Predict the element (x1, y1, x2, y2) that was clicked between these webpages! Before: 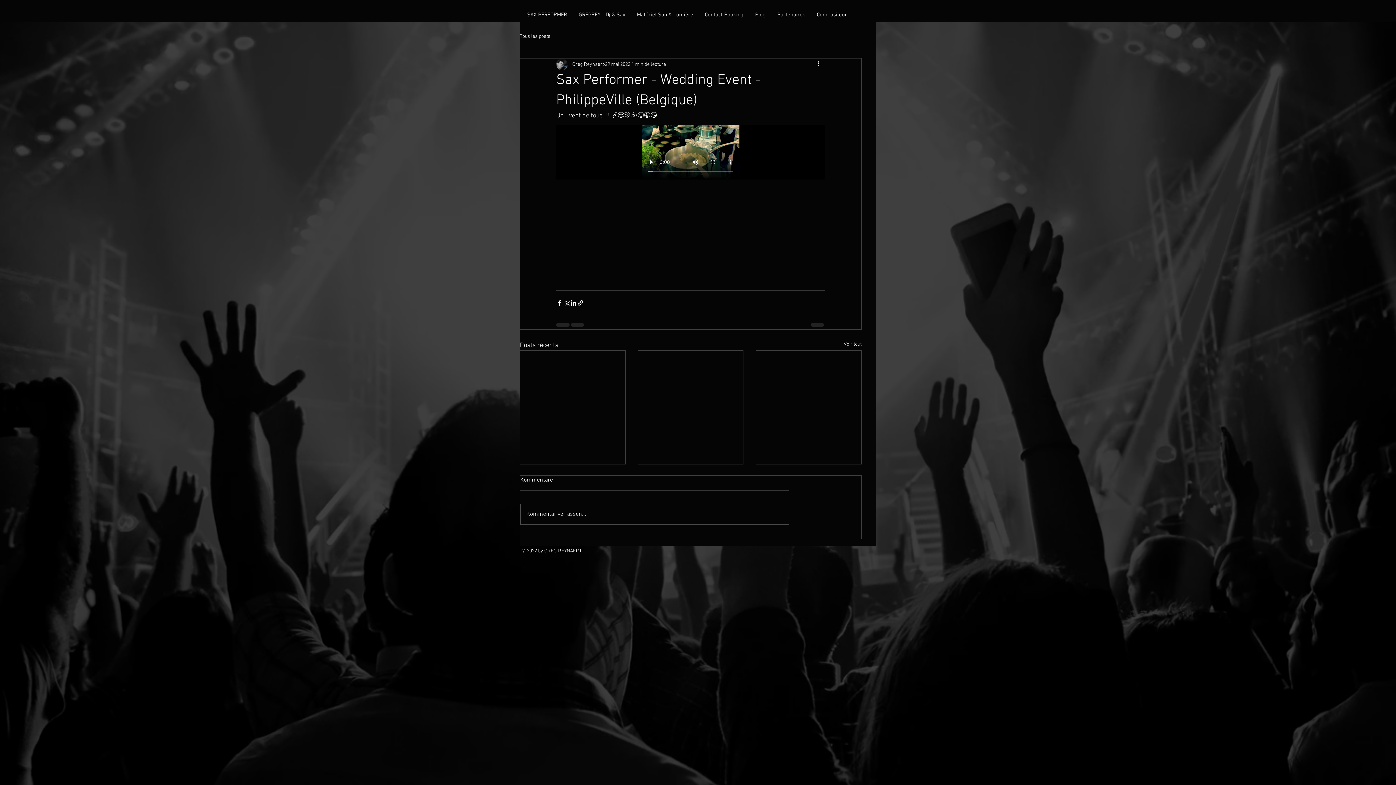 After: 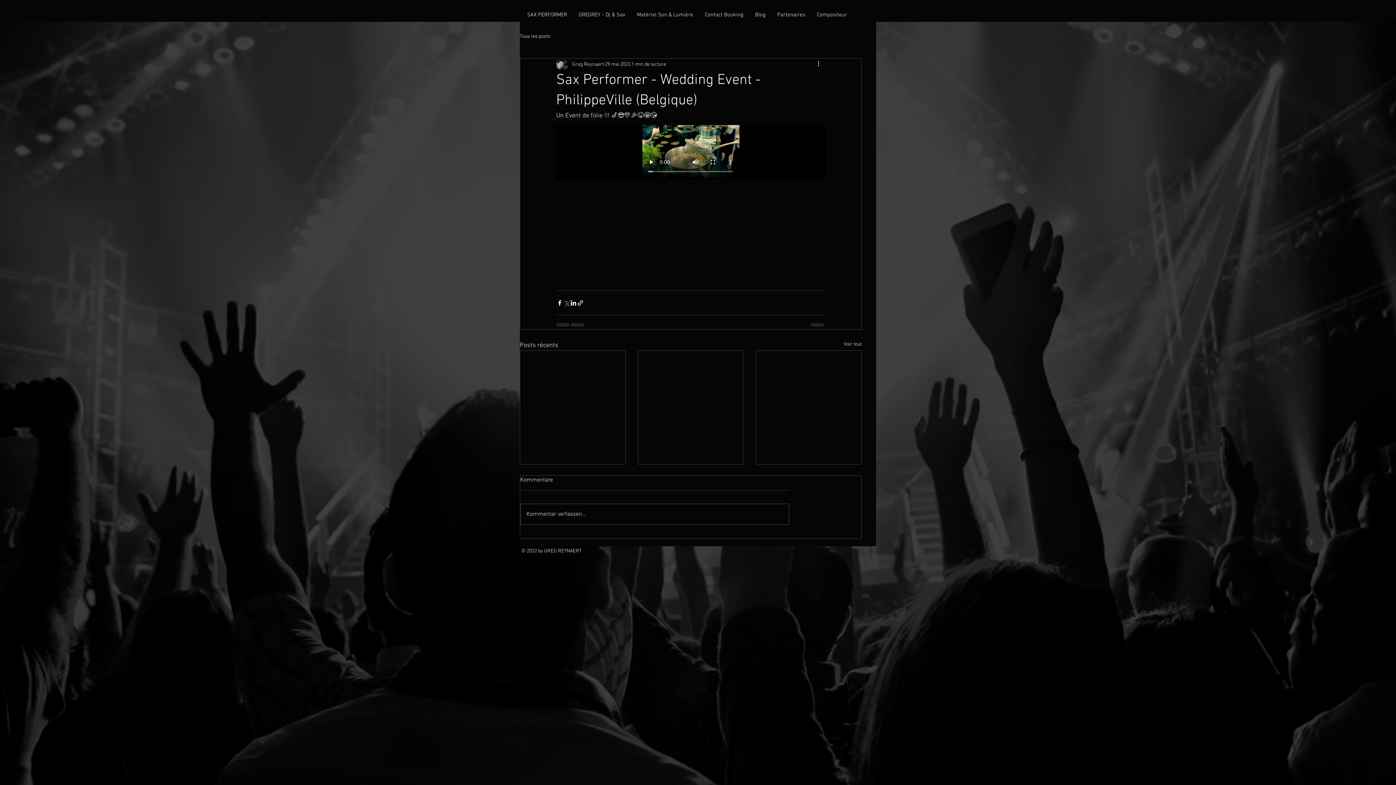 Action: bbox: (563, 299, 570, 306) label: Partager via X (Twitter)